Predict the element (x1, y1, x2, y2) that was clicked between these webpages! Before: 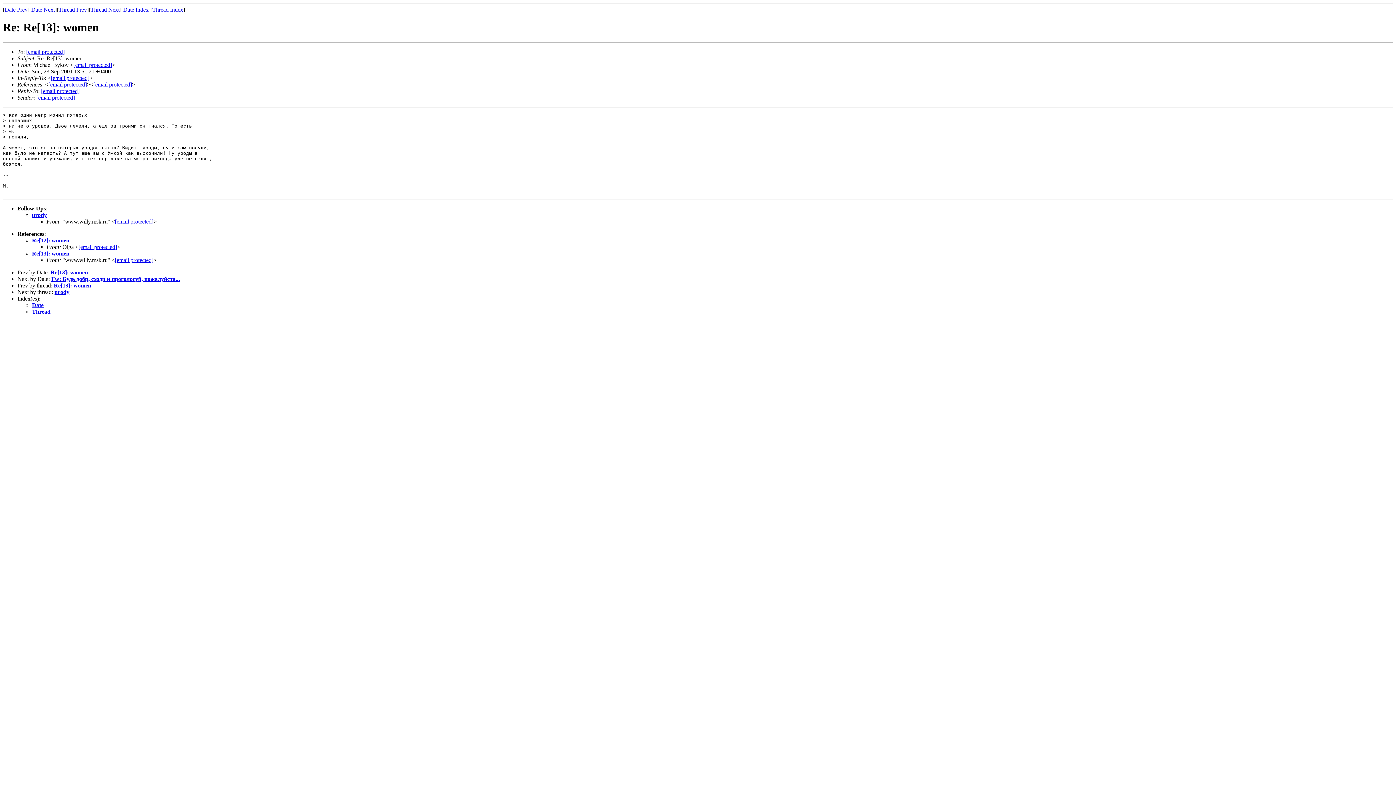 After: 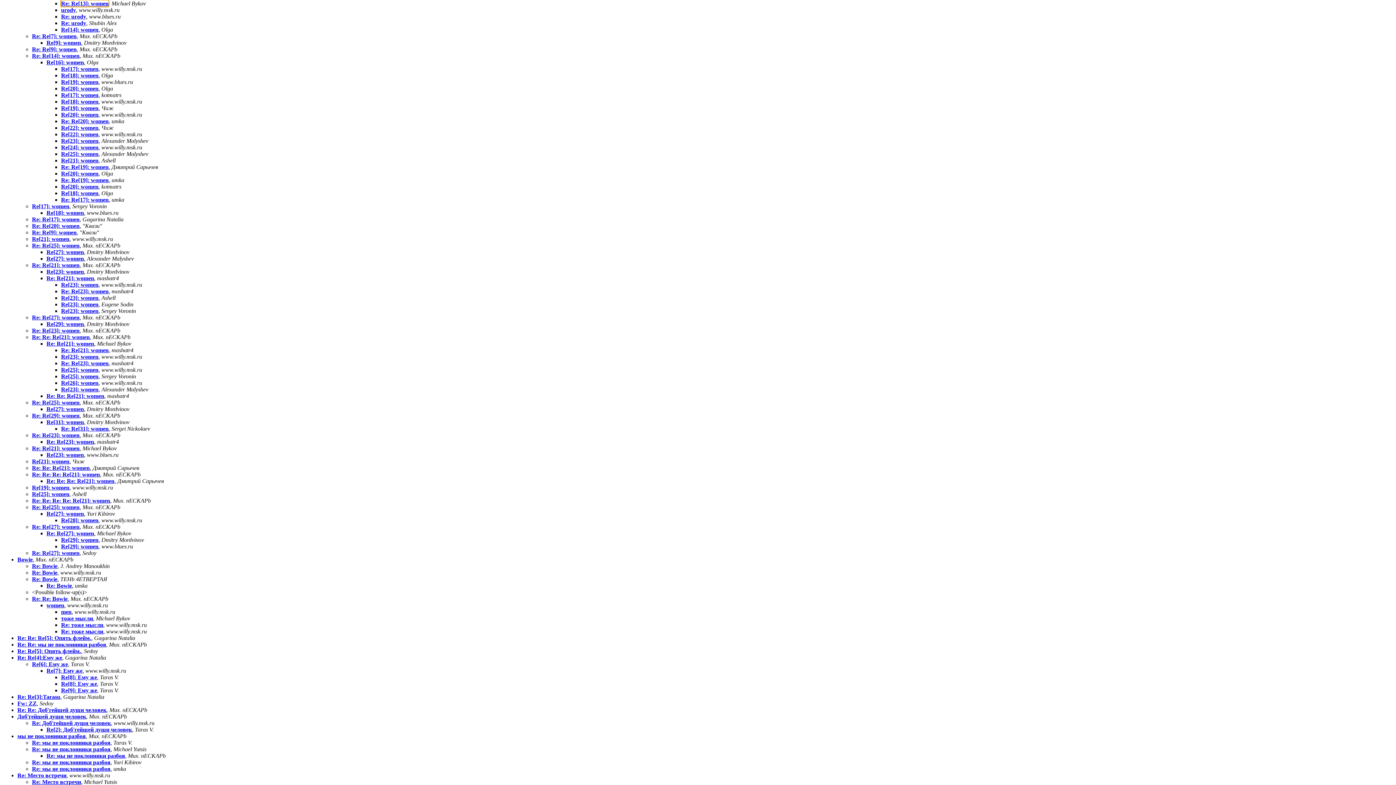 Action: label: Thread Index bbox: (152, 6, 183, 12)